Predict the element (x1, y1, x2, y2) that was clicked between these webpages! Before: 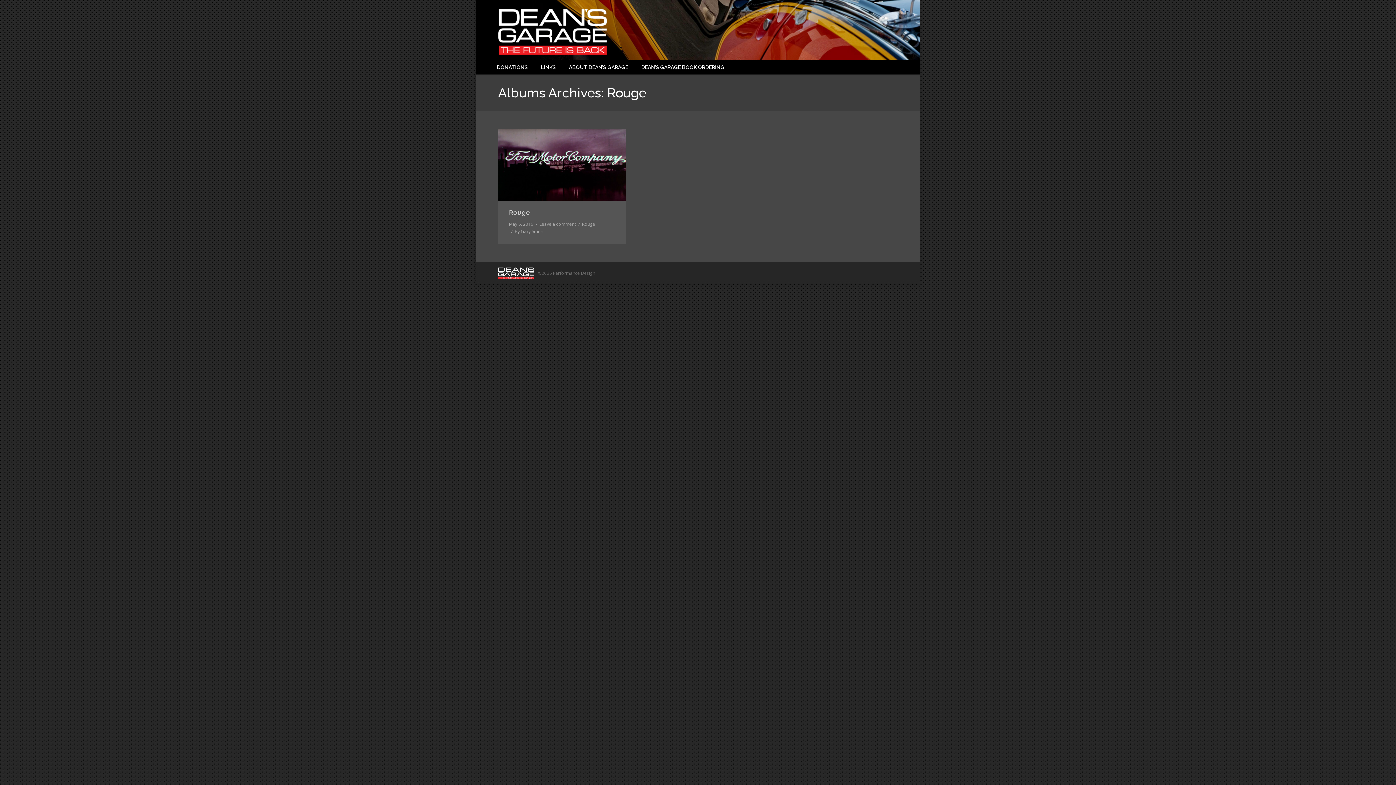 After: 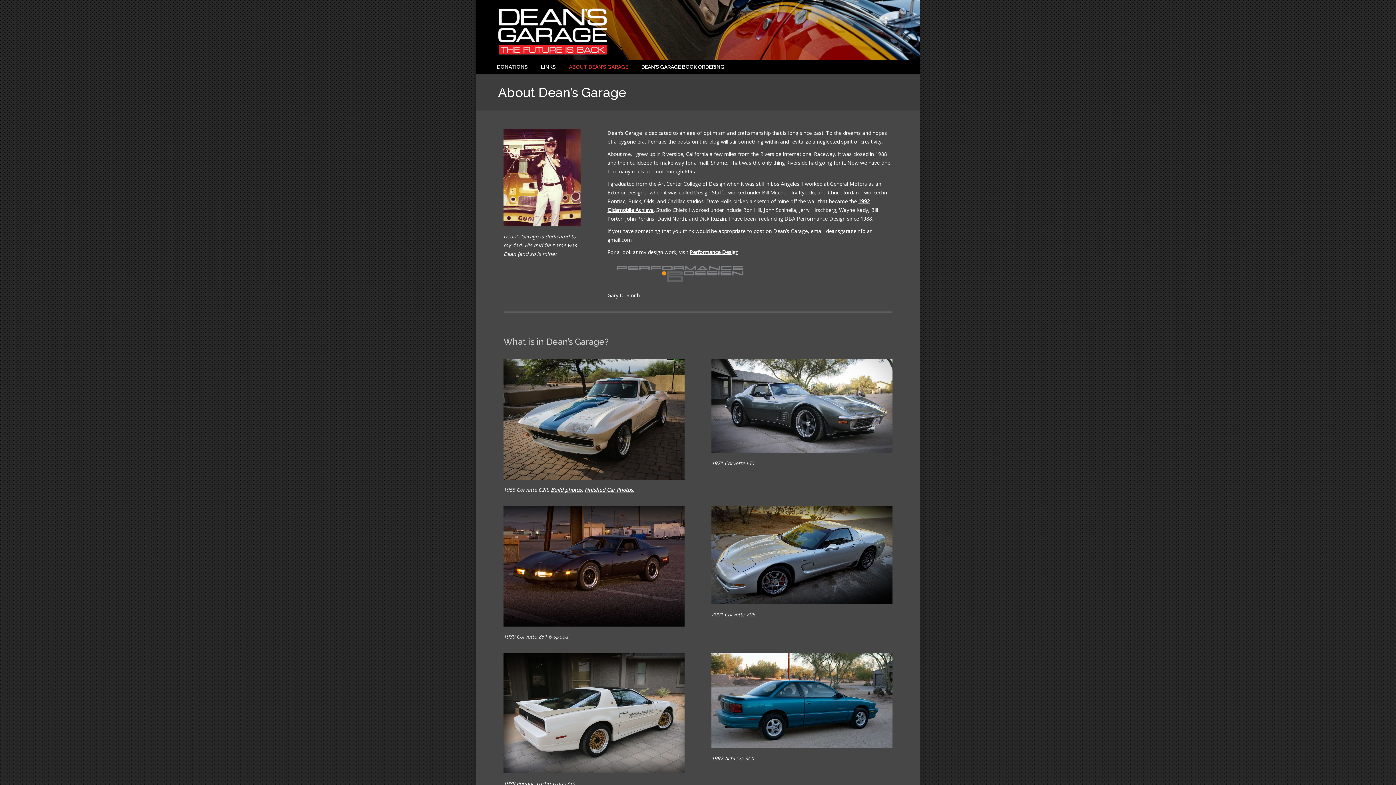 Action: bbox: (568, 62, 628, 73) label: ABOUT DEAN’S GARAGE